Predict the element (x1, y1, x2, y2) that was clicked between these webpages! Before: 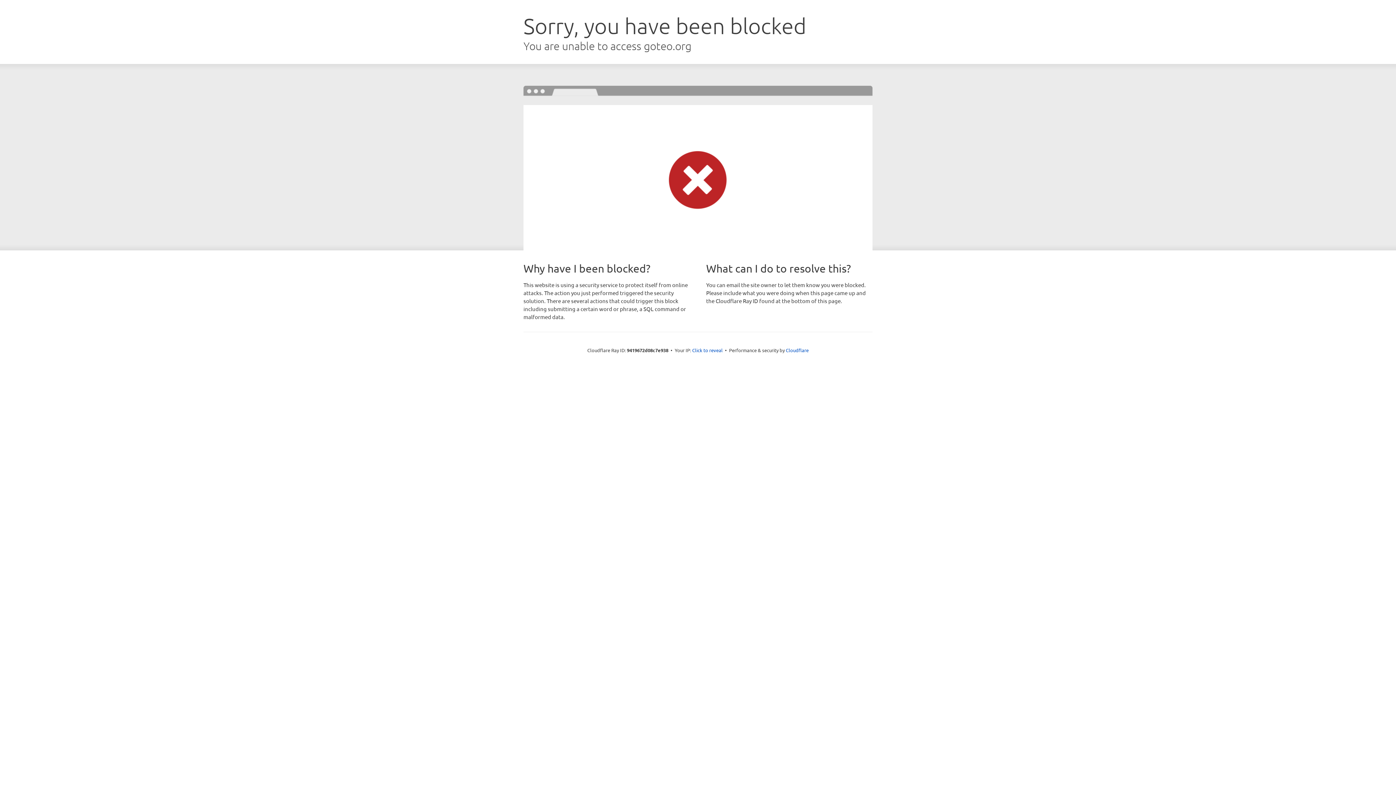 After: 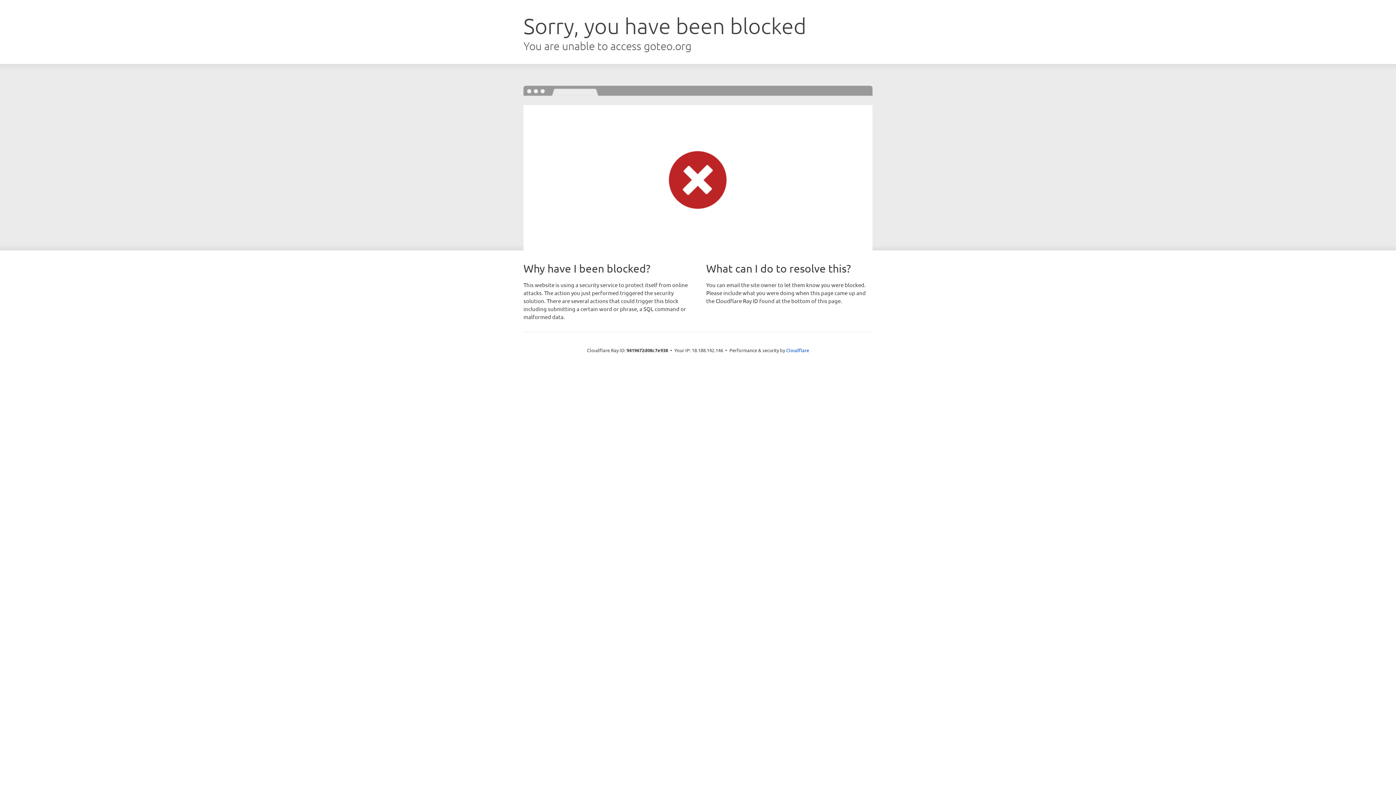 Action: label: Click to reveal bbox: (692, 346, 722, 353)